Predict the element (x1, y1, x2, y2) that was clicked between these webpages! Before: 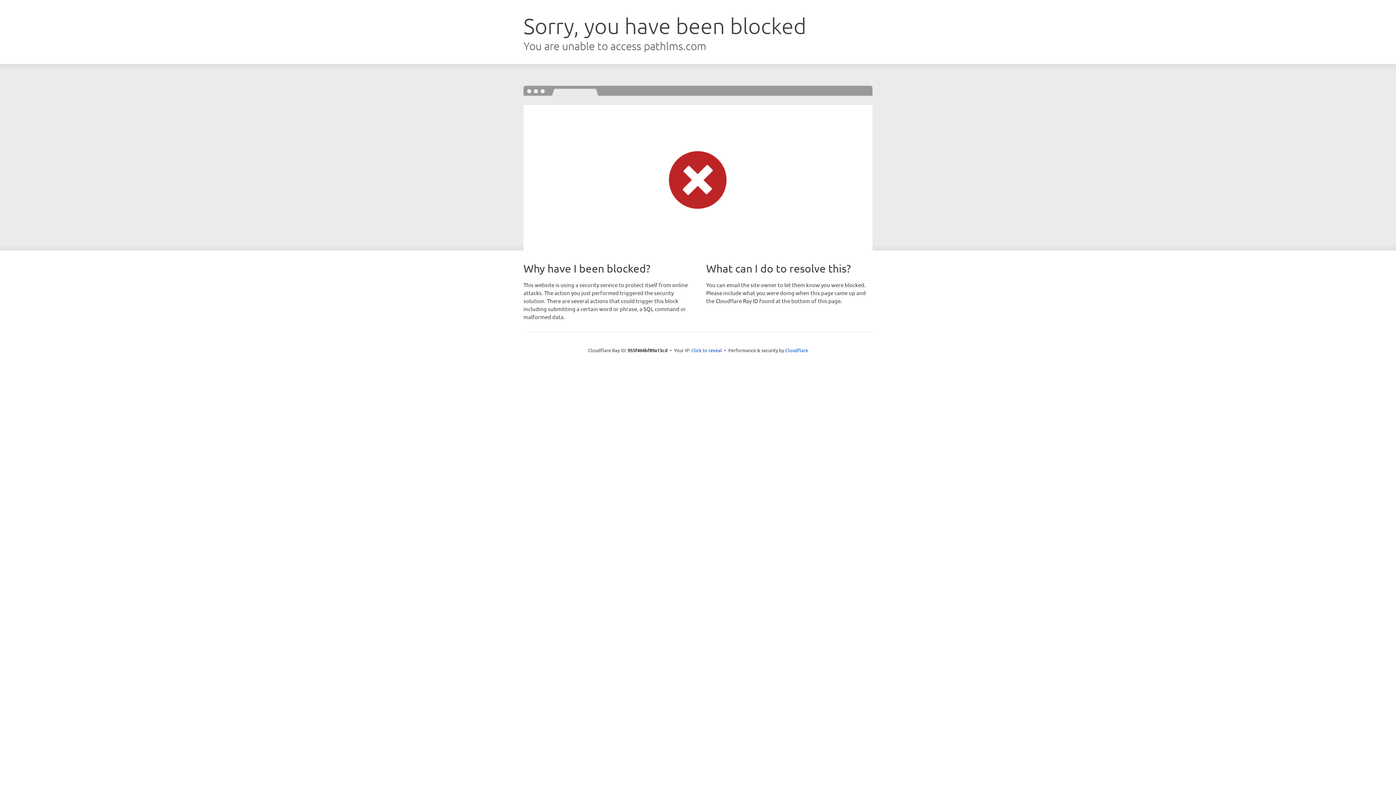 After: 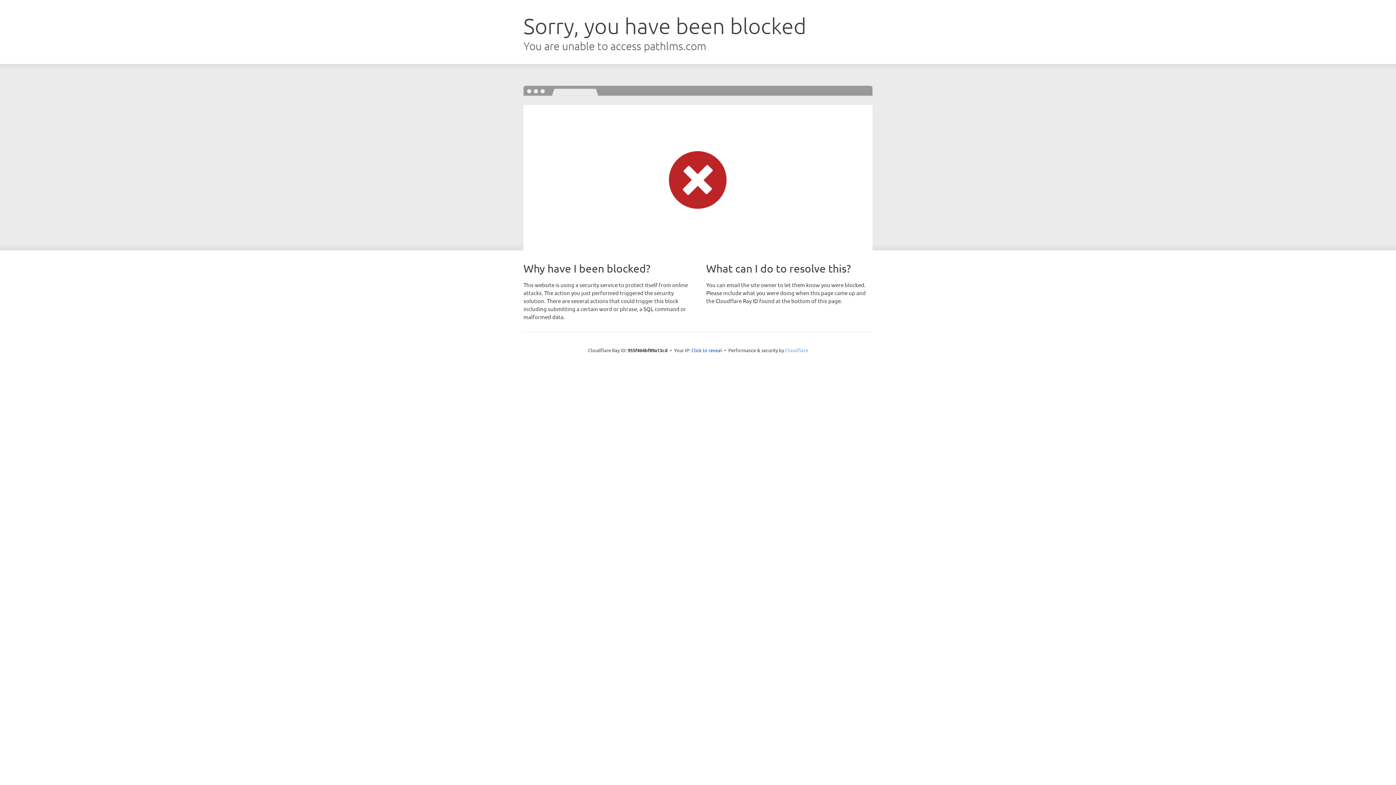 Action: label: Cloudflare bbox: (785, 347, 808, 353)